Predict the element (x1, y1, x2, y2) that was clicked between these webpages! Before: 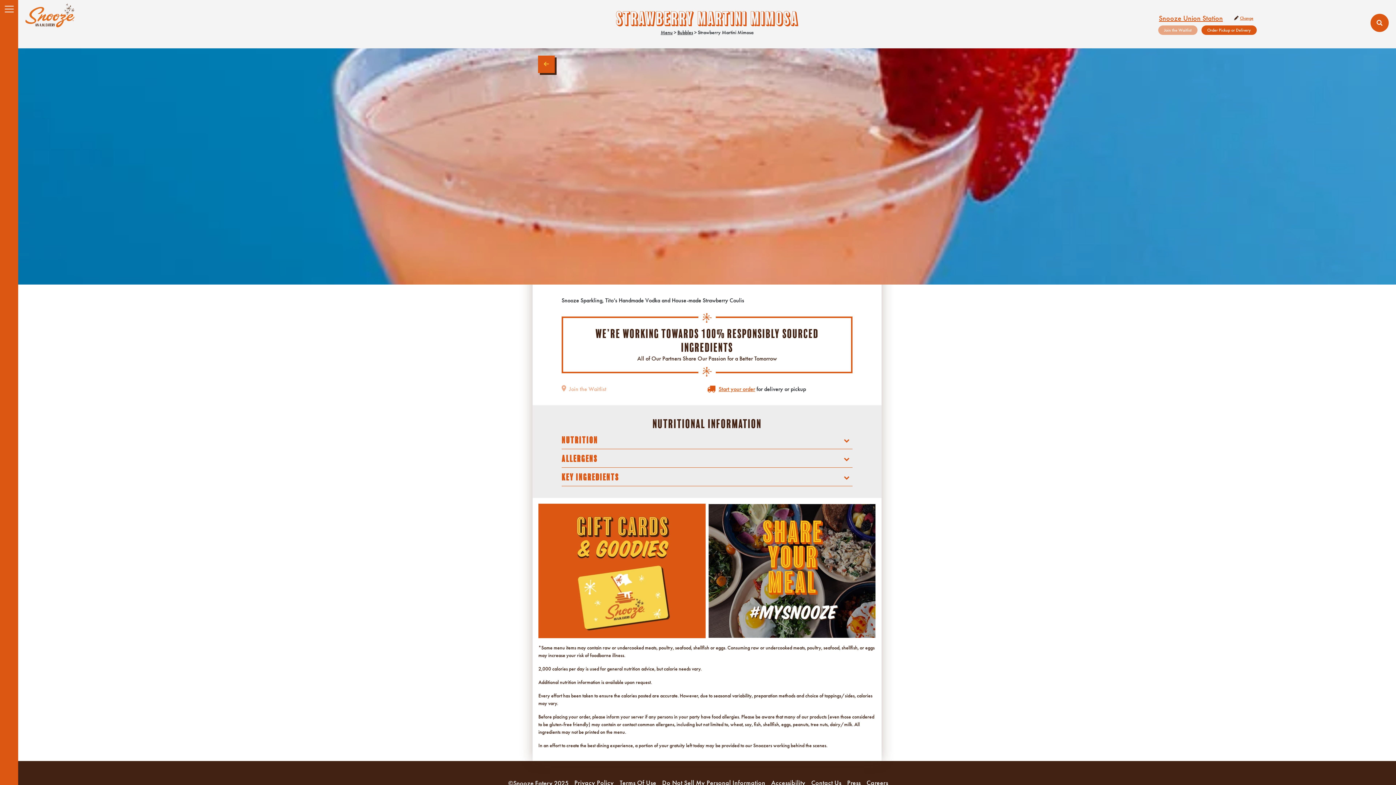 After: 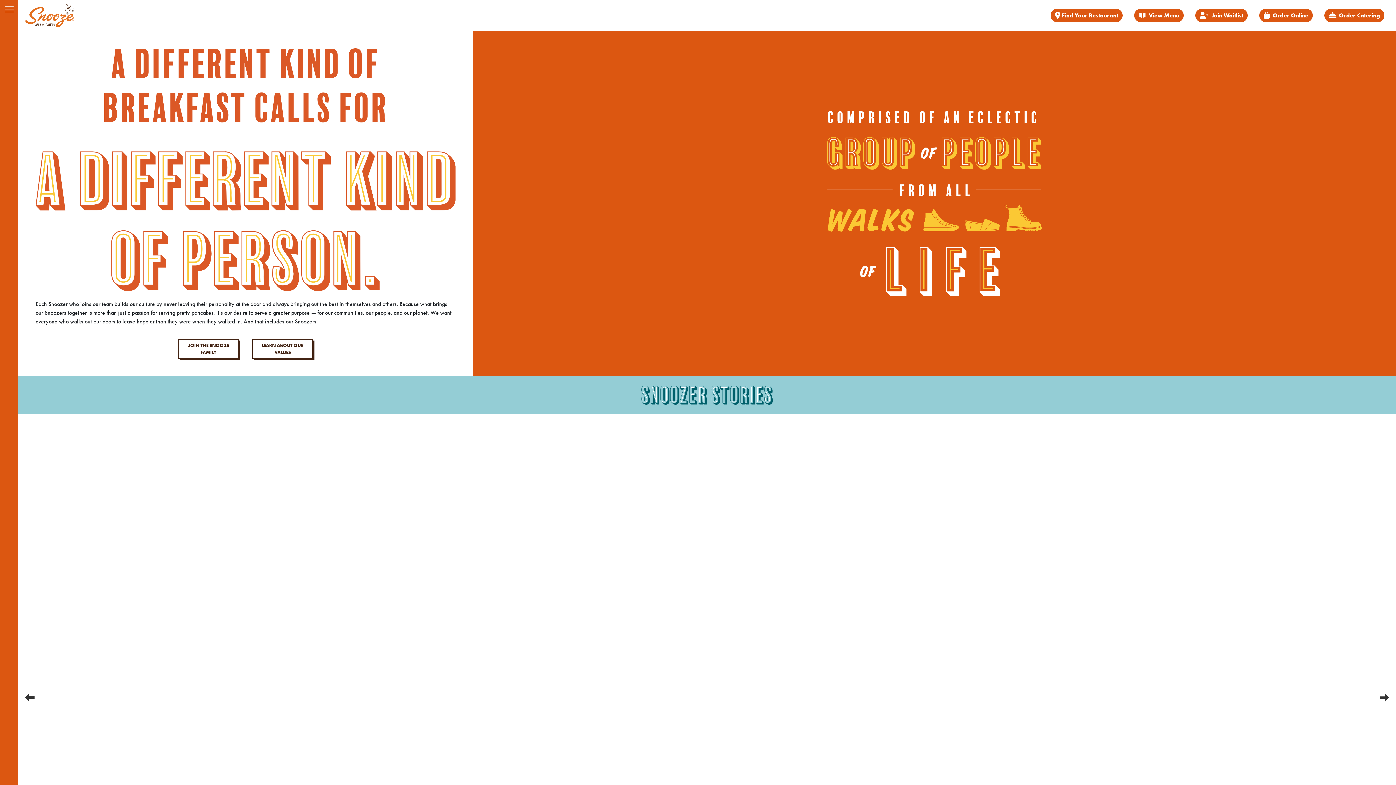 Action: bbox: (863, 777, 891, 789) label: Careers